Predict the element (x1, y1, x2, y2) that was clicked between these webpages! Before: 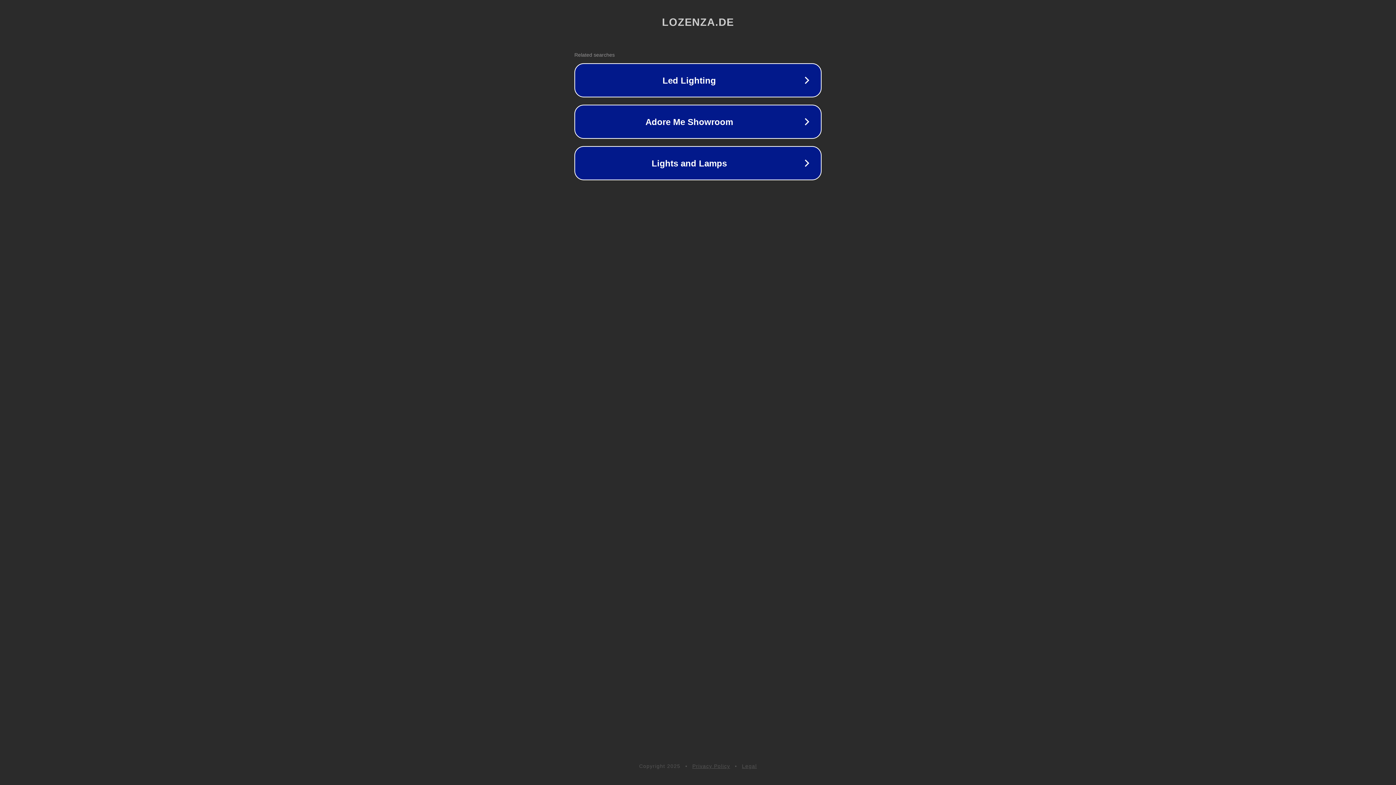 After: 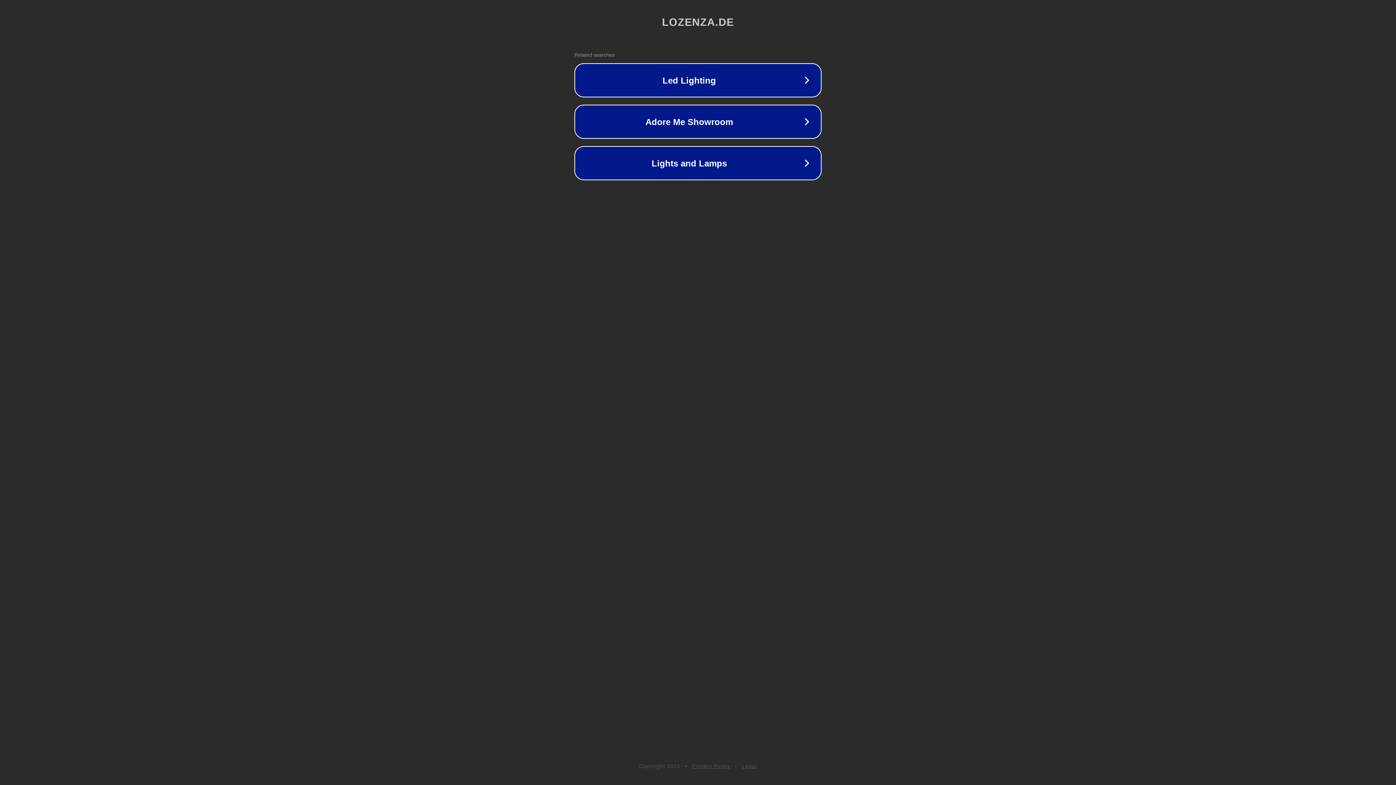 Action: bbox: (742, 763, 757, 769) label: Legal